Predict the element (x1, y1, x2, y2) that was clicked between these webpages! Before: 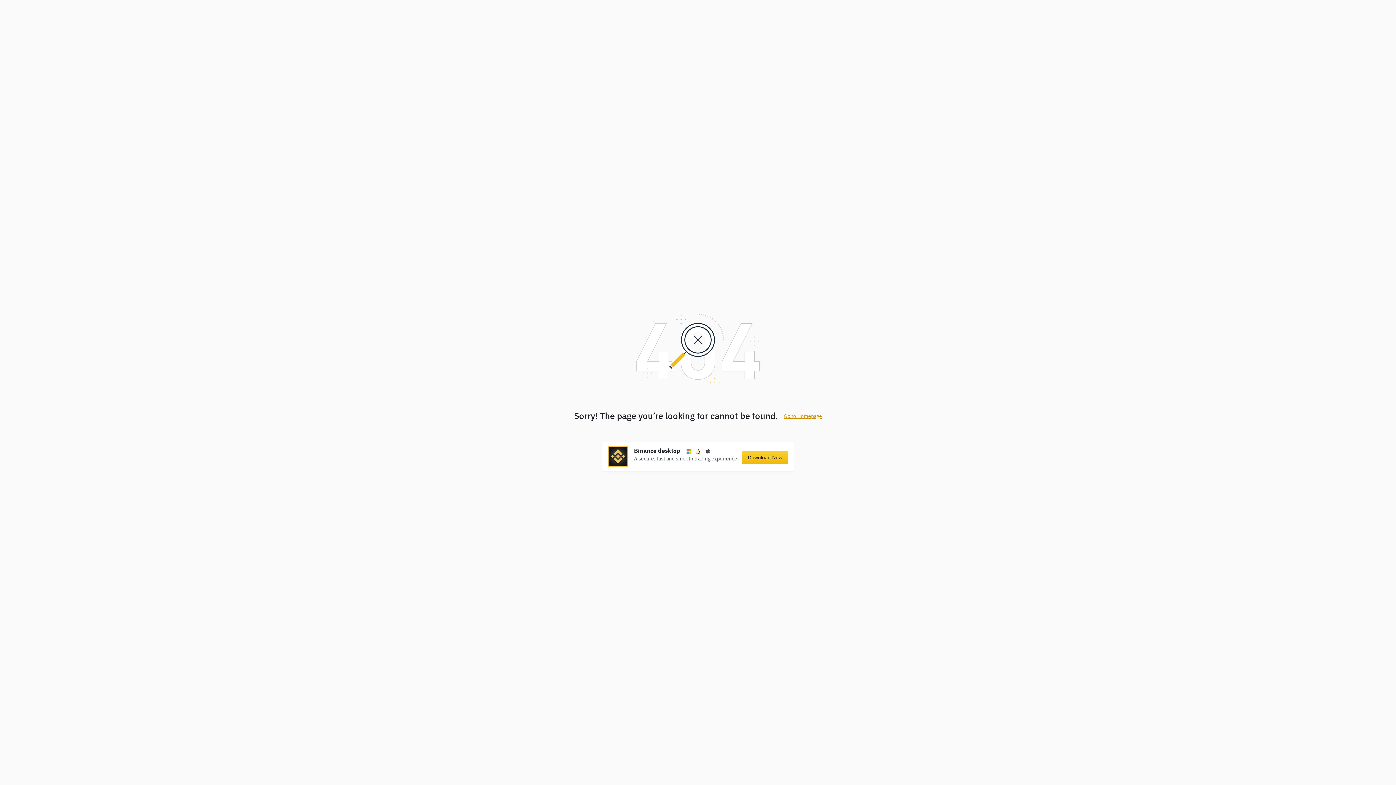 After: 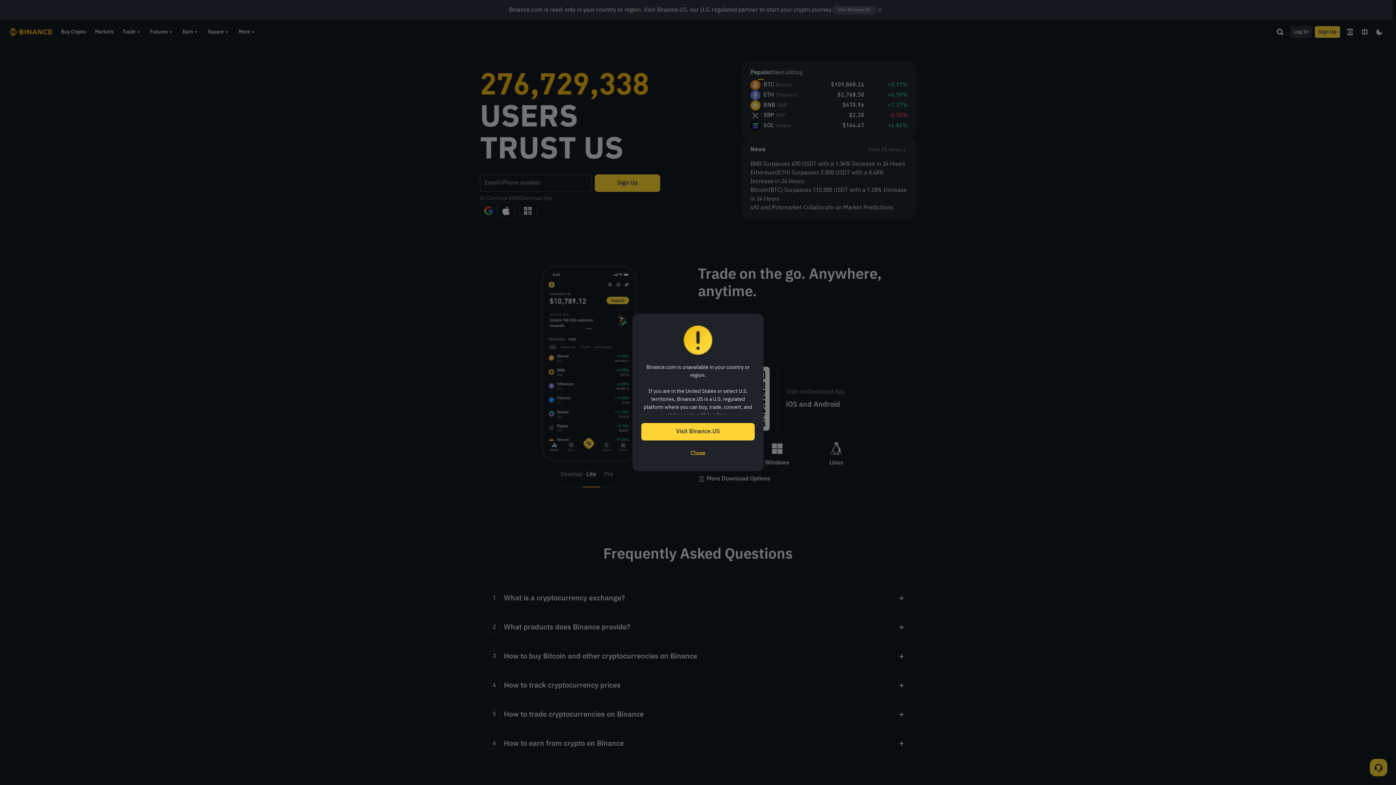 Action: bbox: (784, 414, 822, 419) label: Go to Homepage